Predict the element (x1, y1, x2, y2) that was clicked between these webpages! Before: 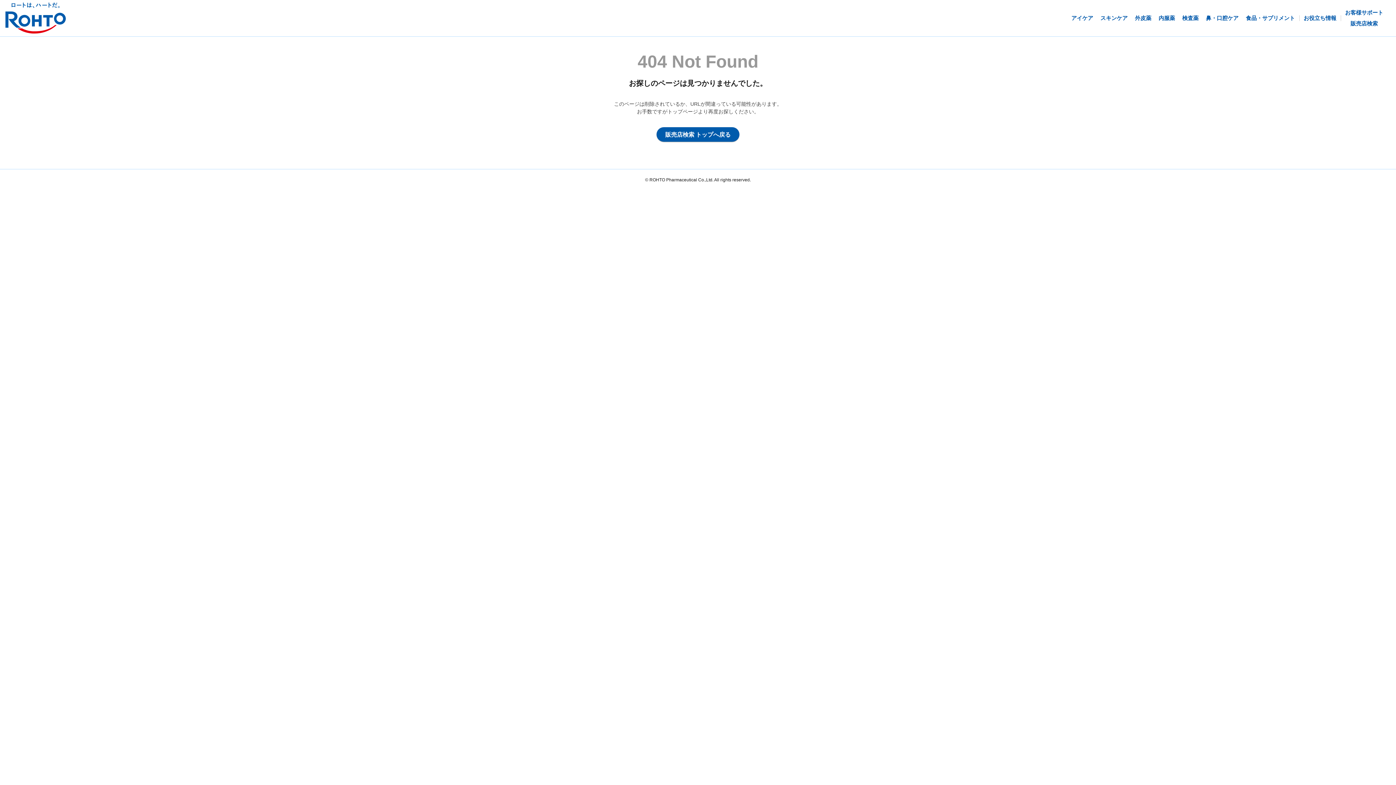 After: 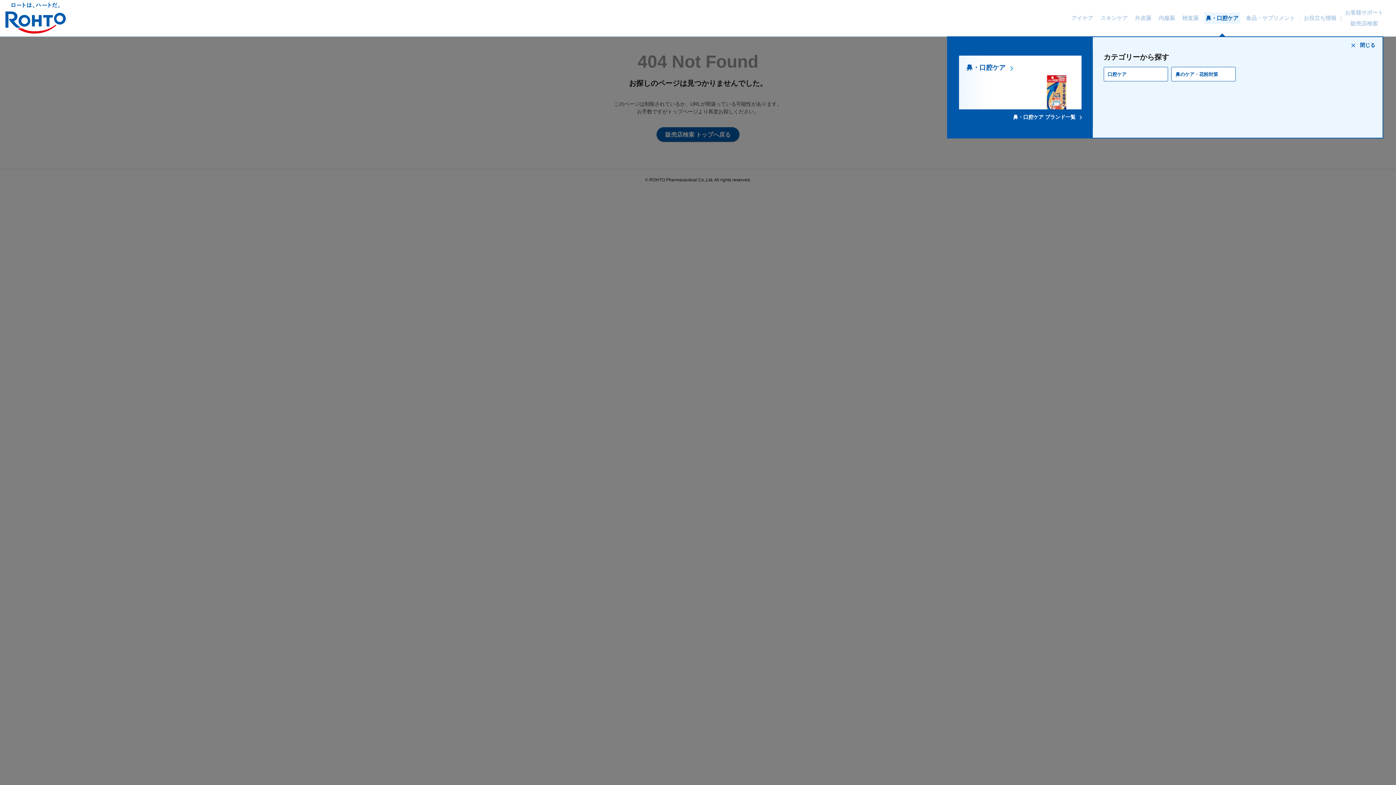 Action: bbox: (1206, 2, 1238, 34) label: 鼻・口腔ケア